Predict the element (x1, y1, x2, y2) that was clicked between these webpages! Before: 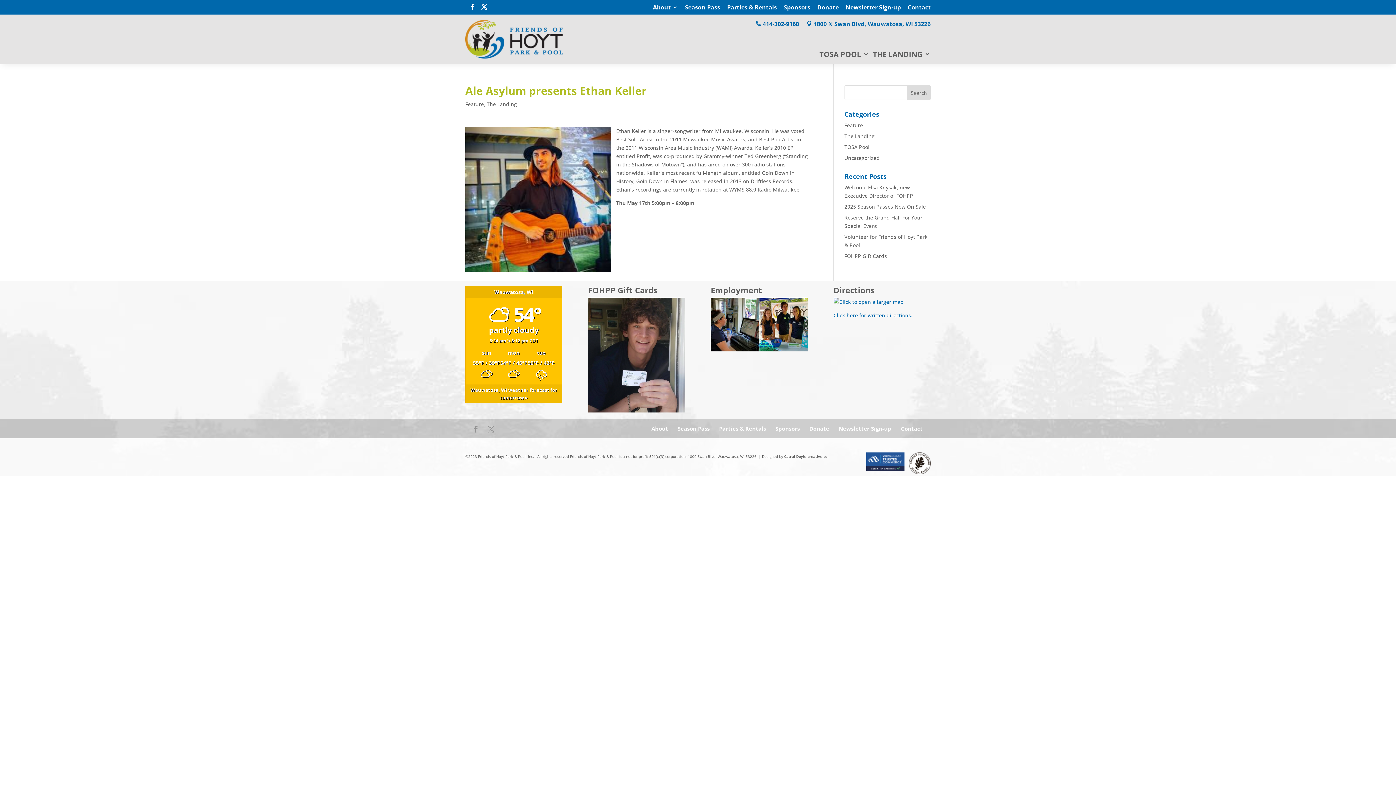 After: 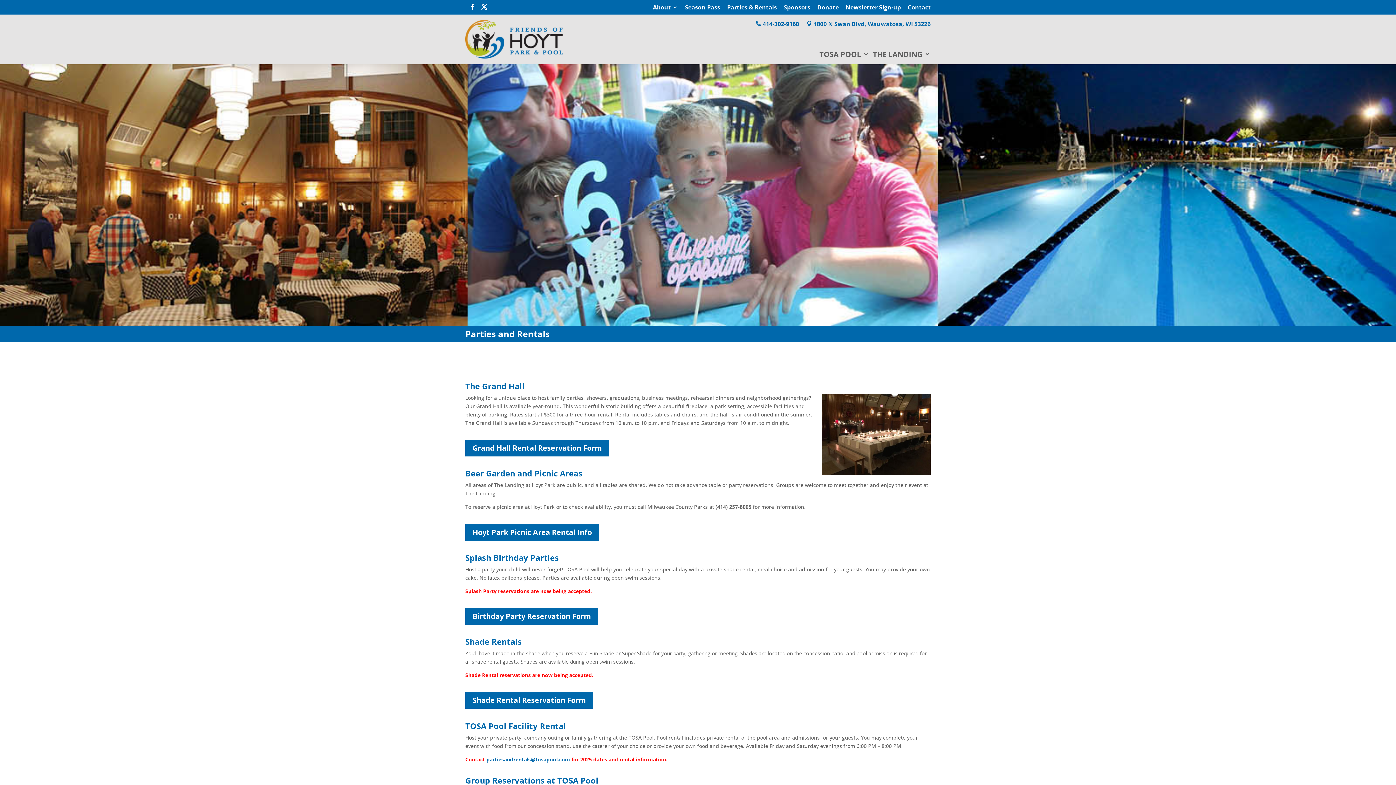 Action: bbox: (727, 4, 777, 14) label: Parties & Rentals